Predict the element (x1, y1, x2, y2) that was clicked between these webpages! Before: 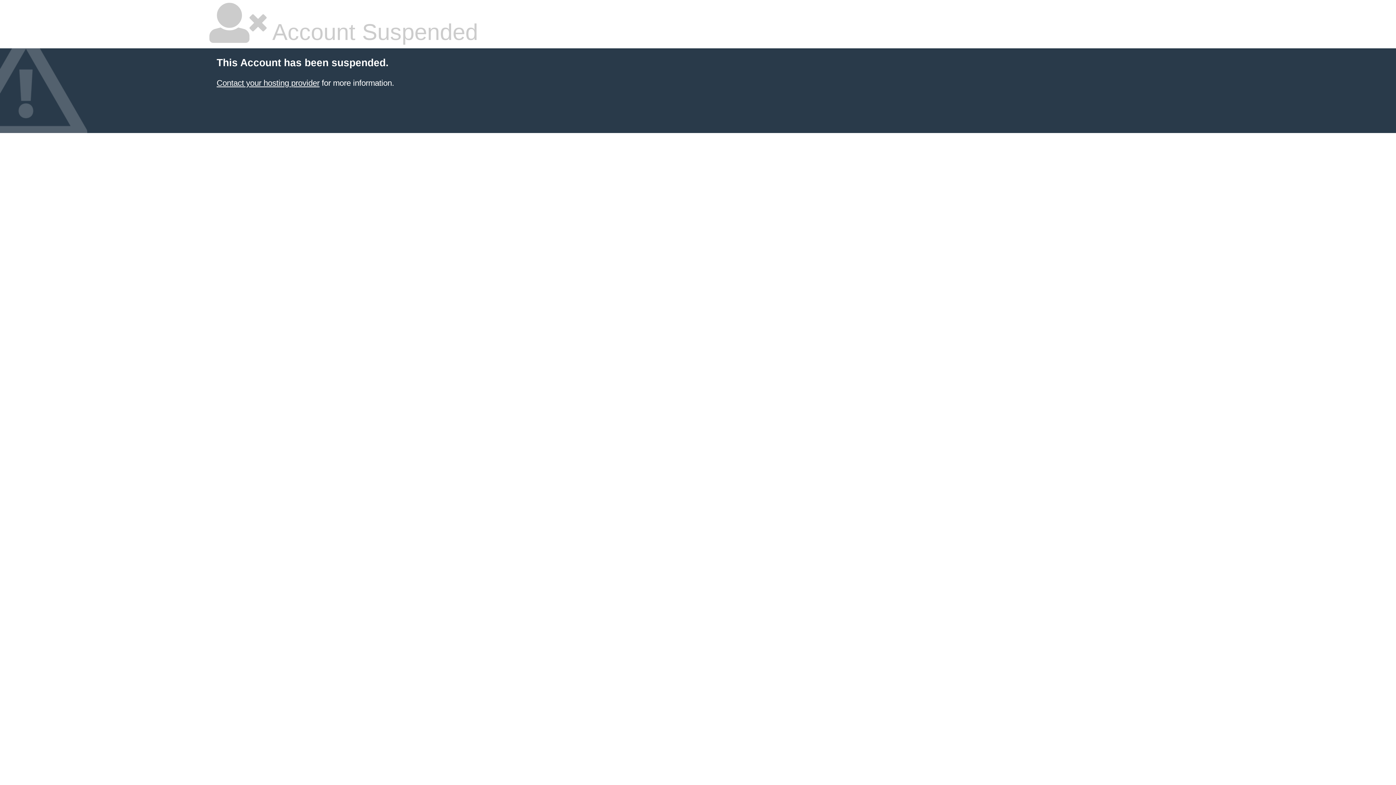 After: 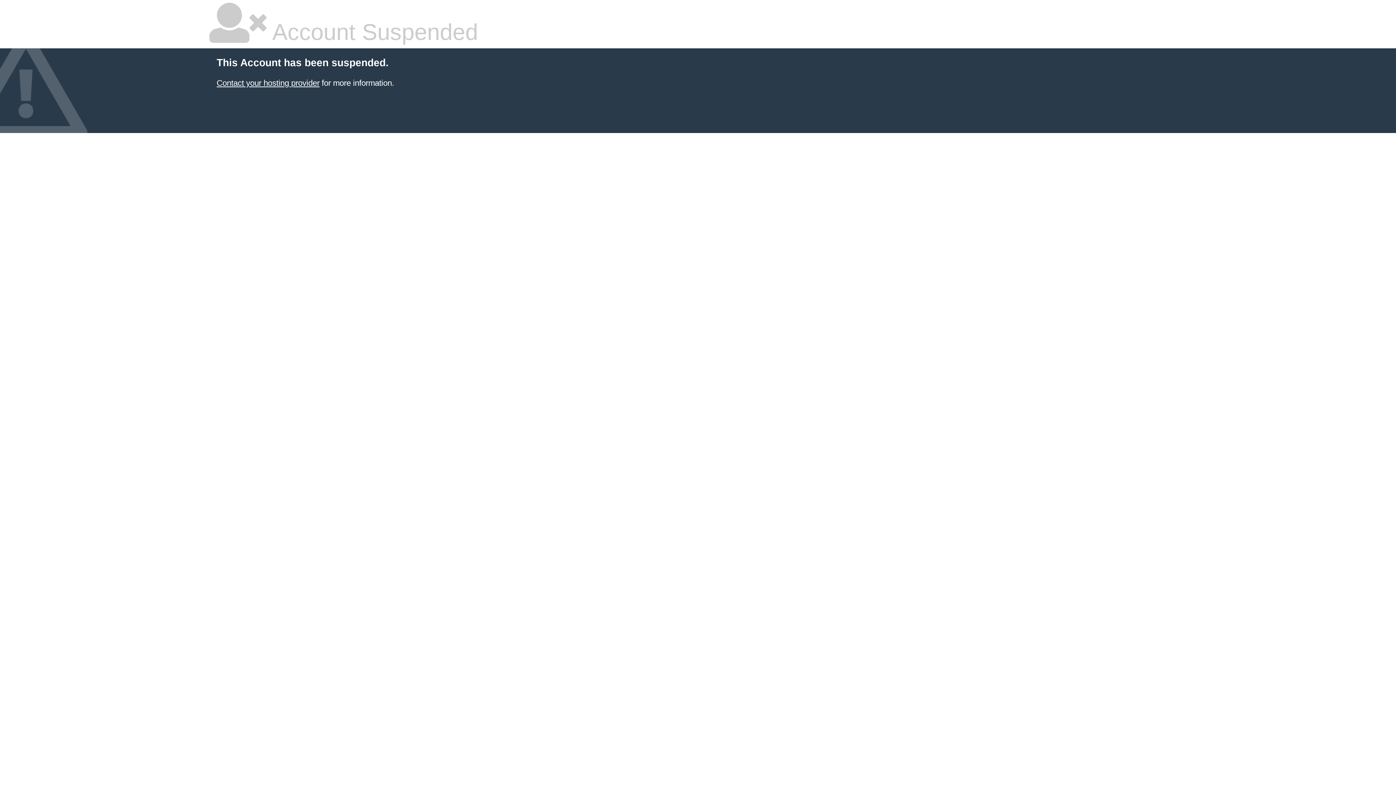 Action: label: Contact your hosting provider bbox: (216, 78, 319, 87)